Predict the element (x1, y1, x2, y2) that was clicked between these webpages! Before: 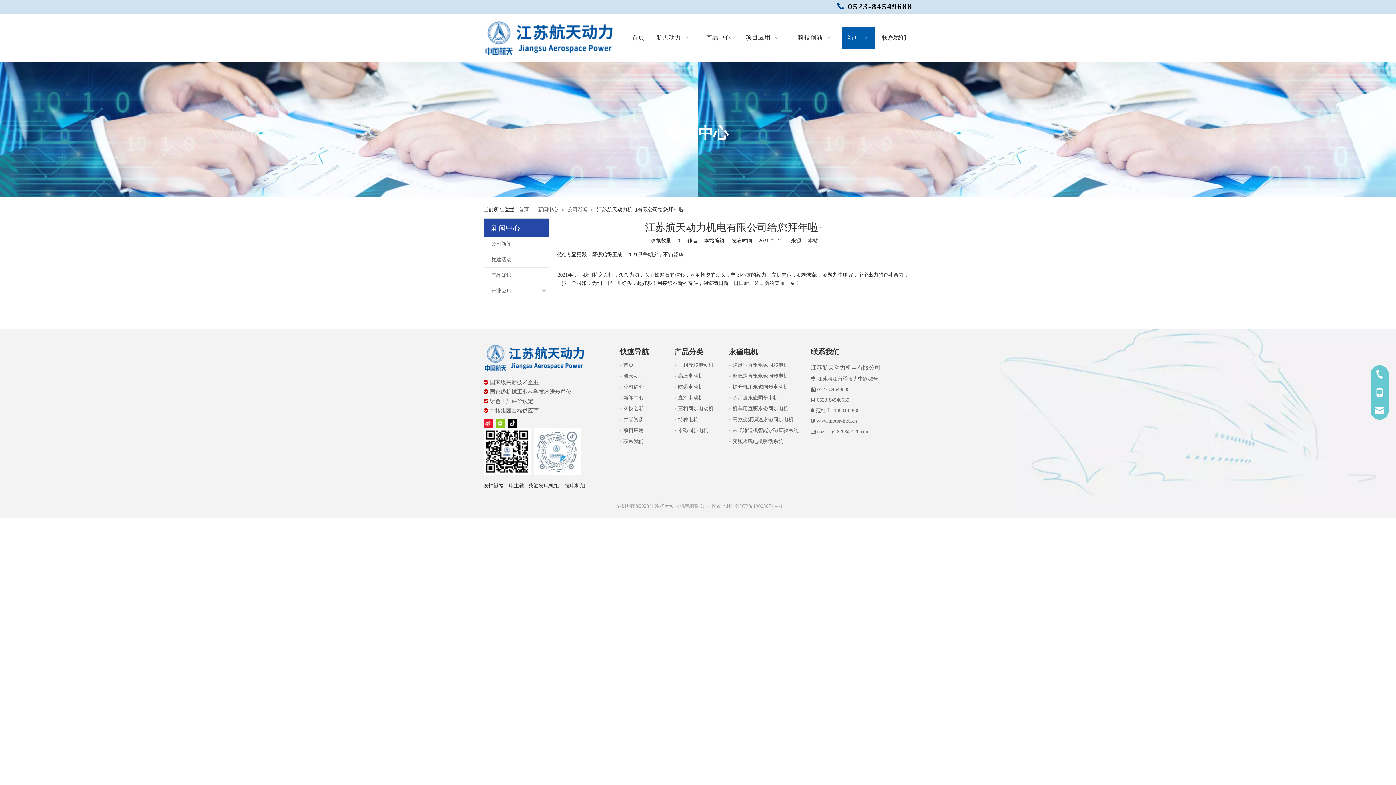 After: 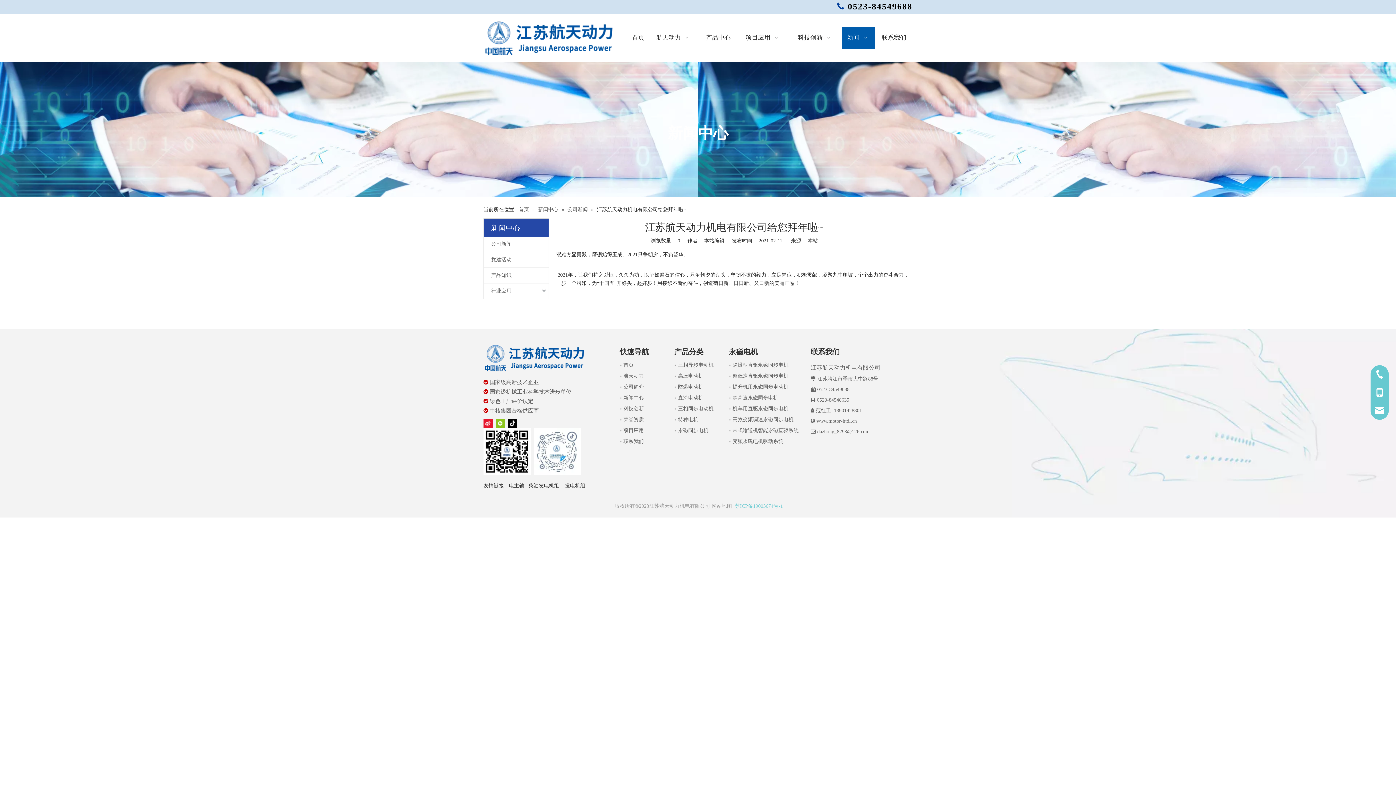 Action: label: 苏ICP备19003674号-1 bbox: (735, 503, 783, 509)